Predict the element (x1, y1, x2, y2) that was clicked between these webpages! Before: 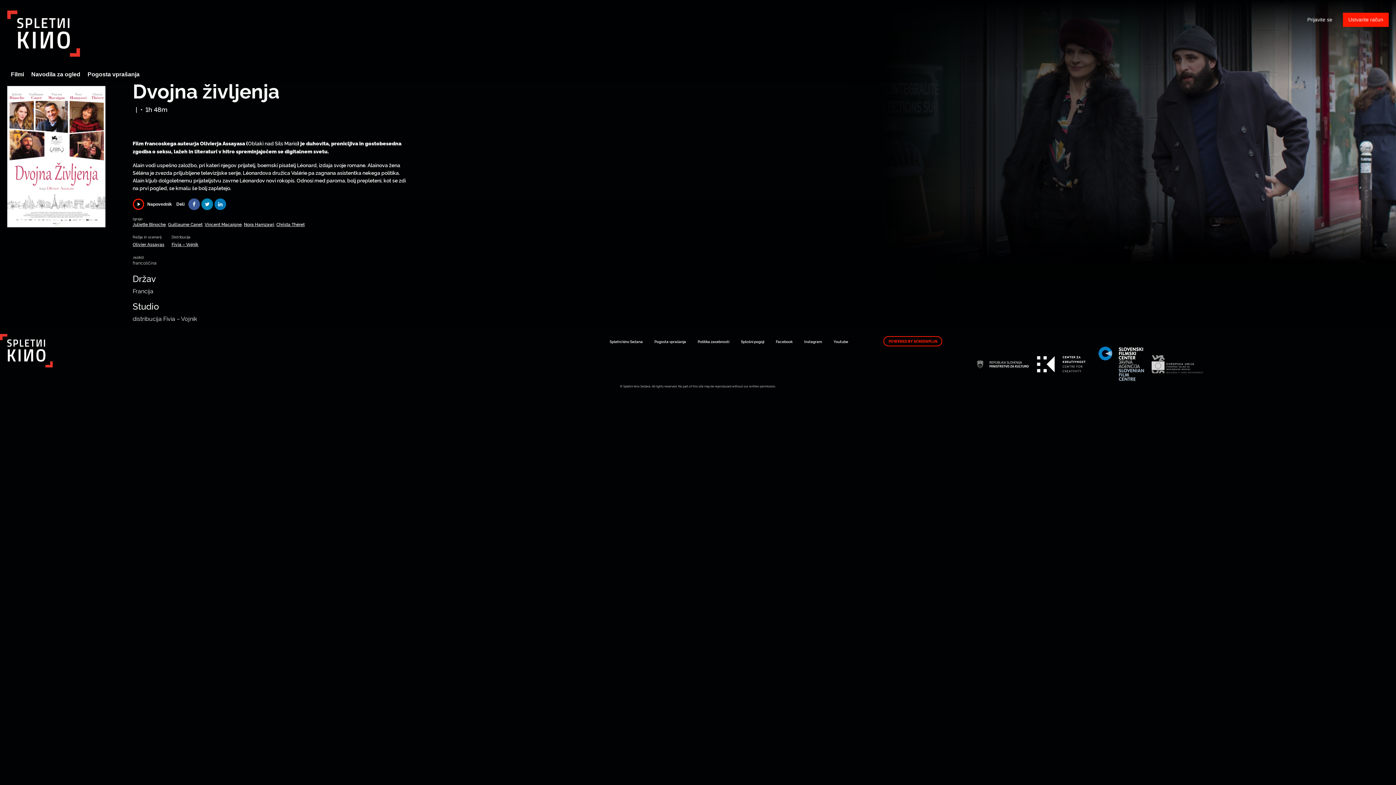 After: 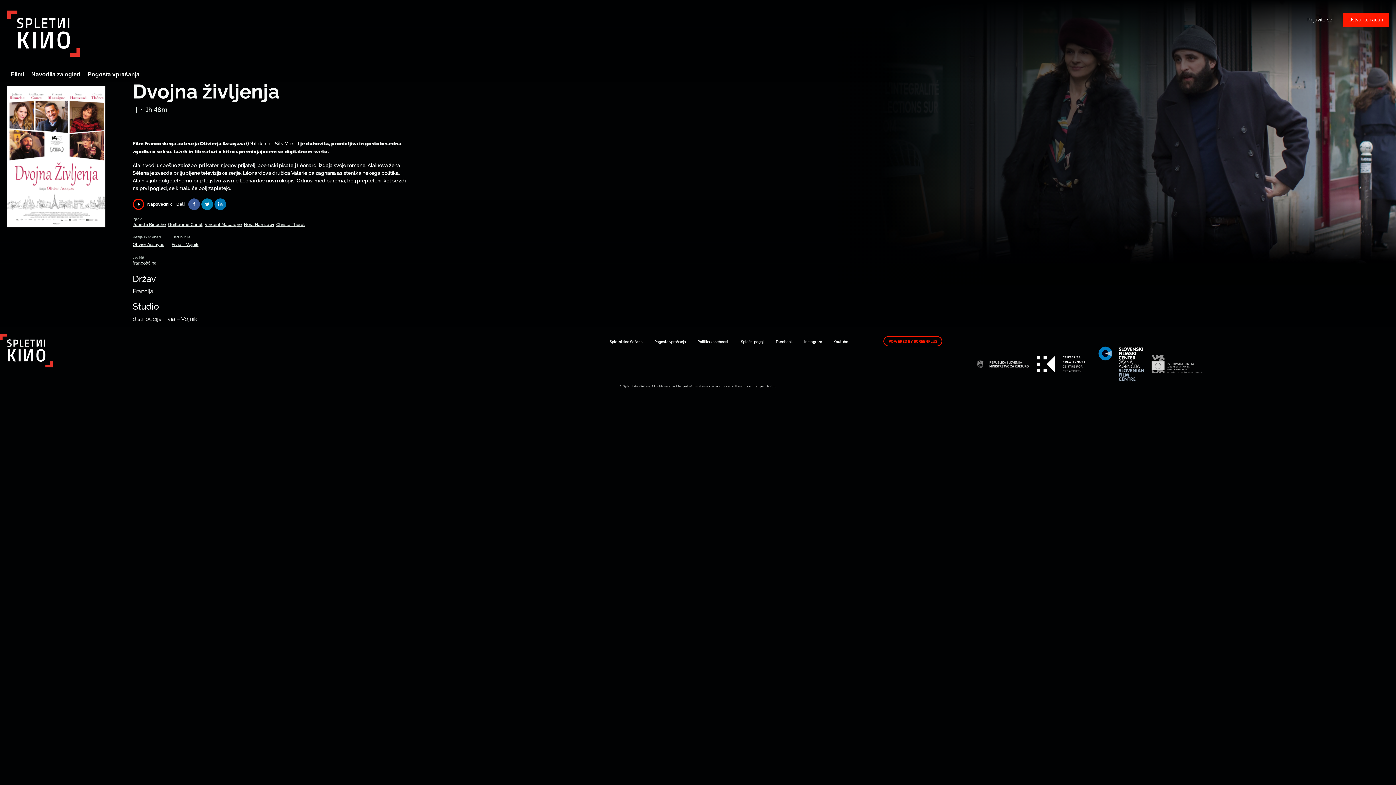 Action: bbox: (648, 336, 692, 347) label: Pogosta vprašanja